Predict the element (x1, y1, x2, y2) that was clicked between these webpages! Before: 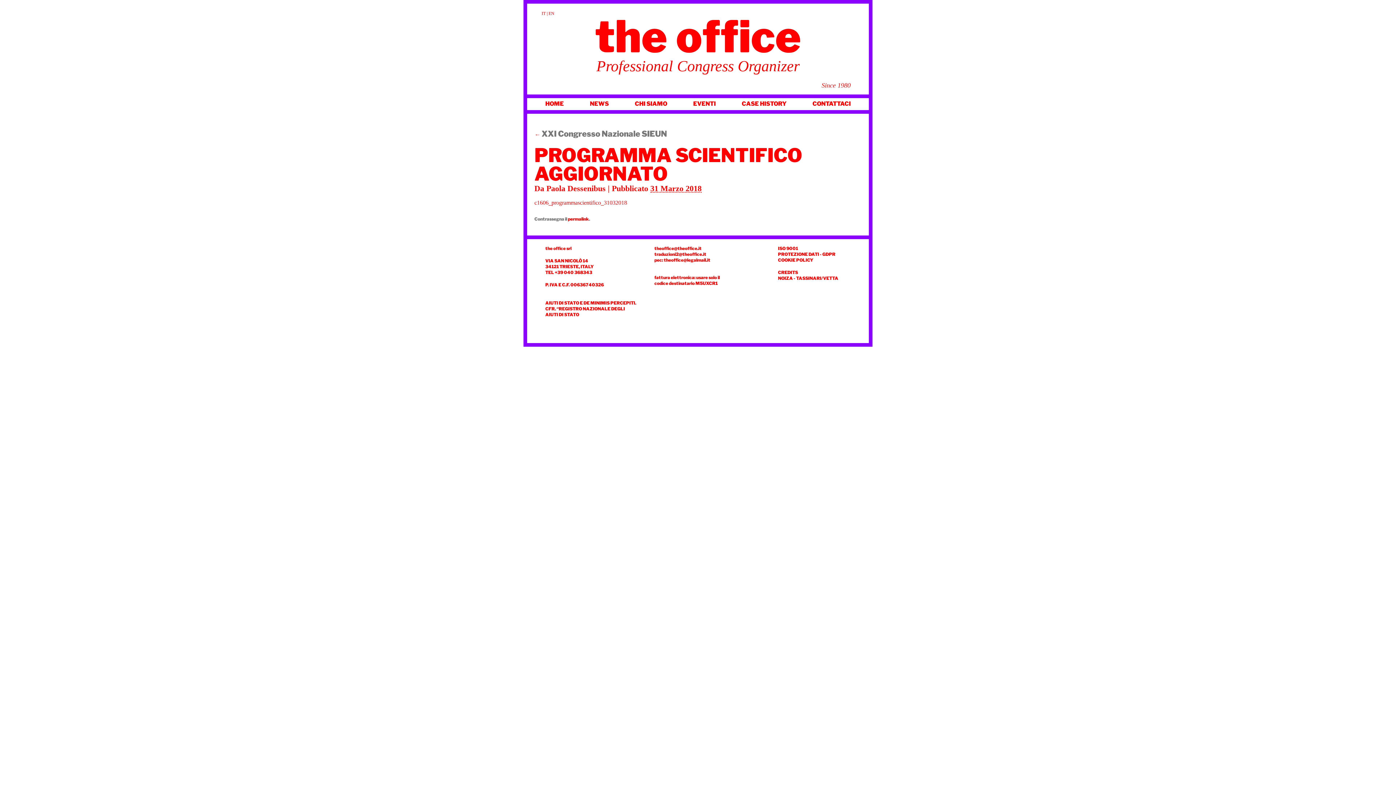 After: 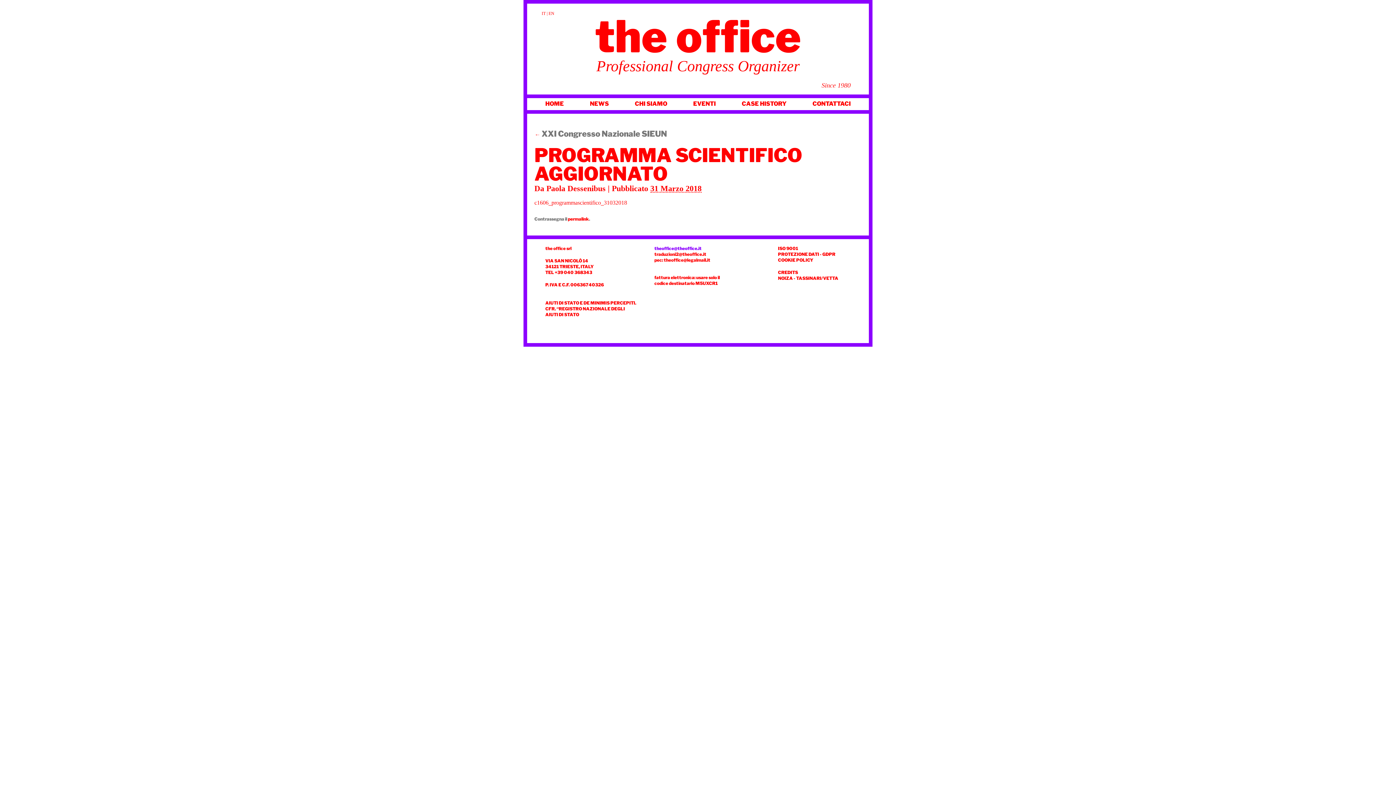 Action: bbox: (654, 245, 701, 251) label: theoffice@theoffice.it